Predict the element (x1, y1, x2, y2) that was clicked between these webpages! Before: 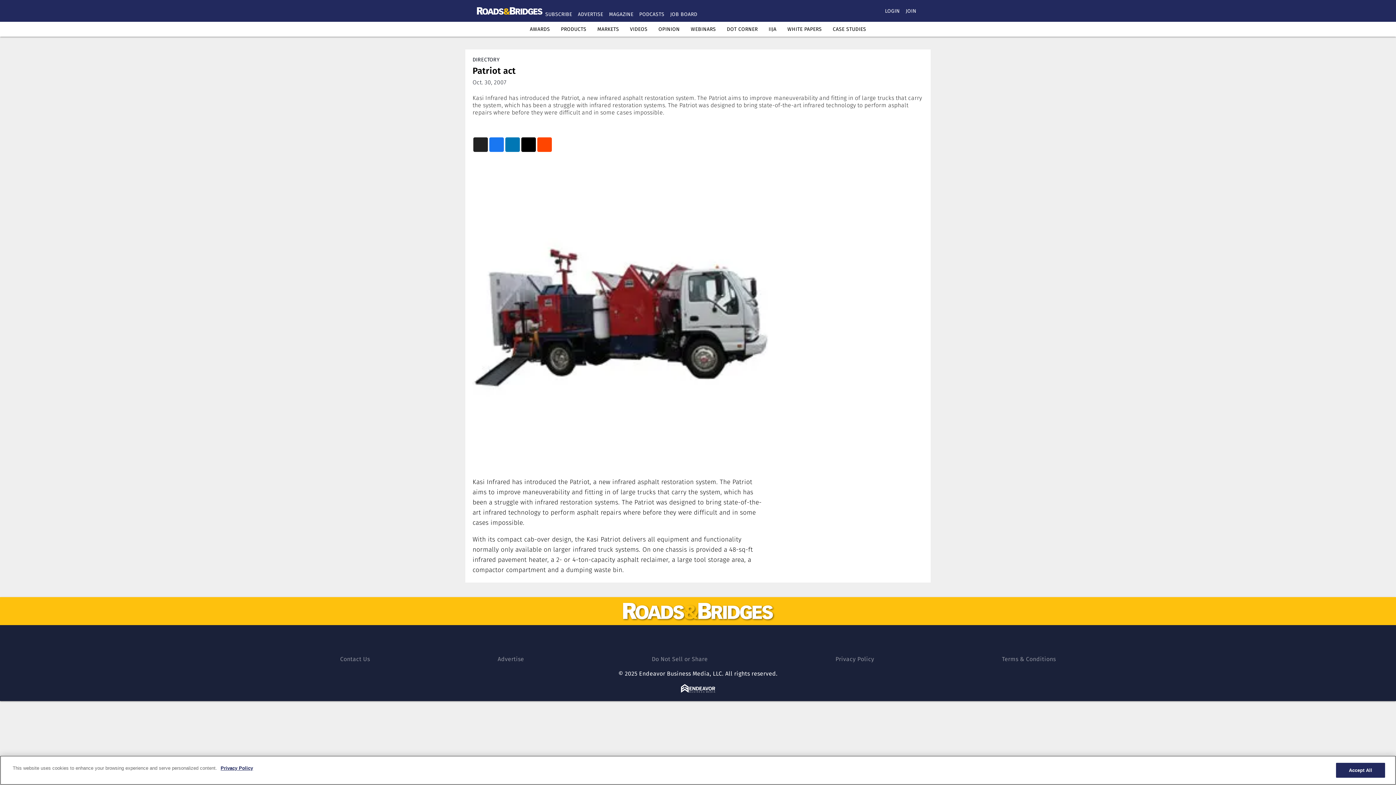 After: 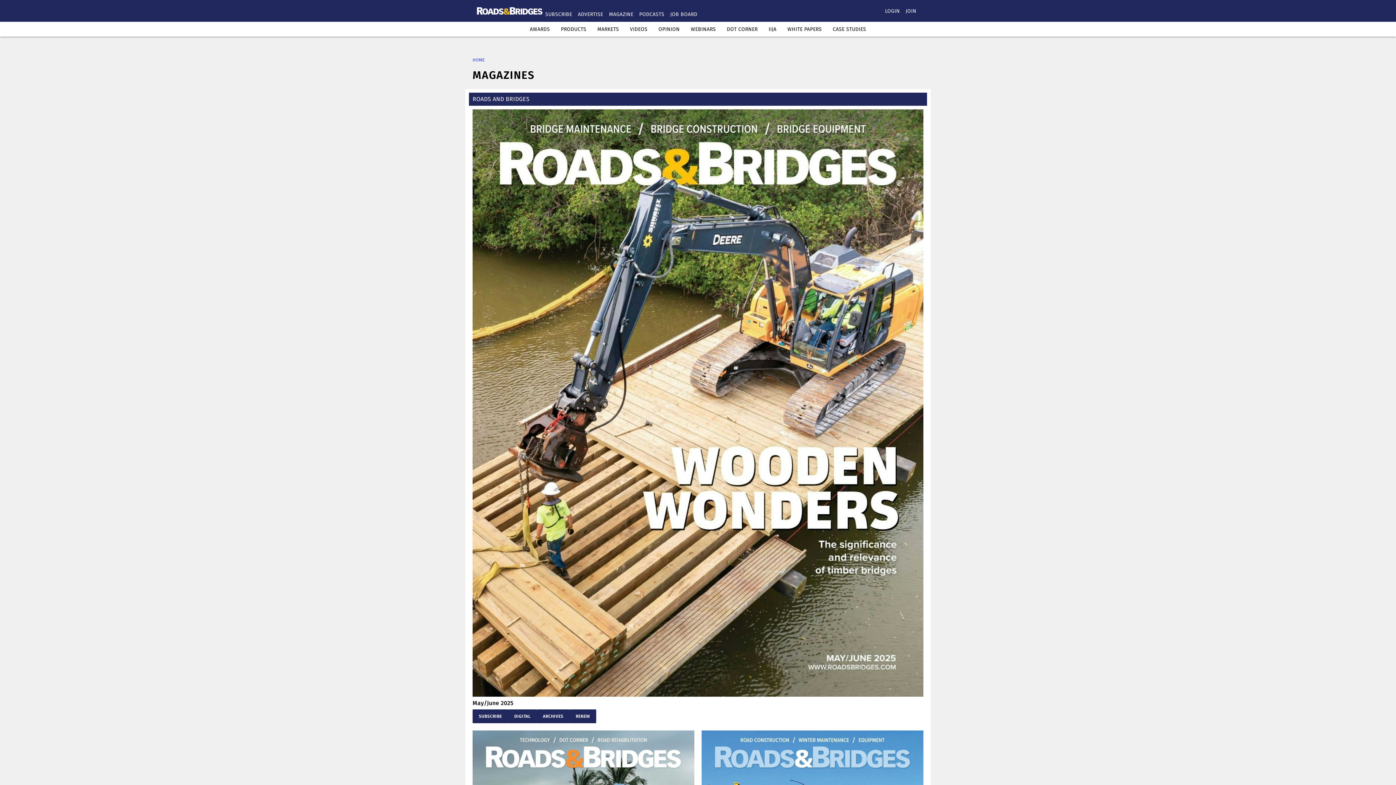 Action: label: MAGAZINE bbox: (609, 11, 633, 17)